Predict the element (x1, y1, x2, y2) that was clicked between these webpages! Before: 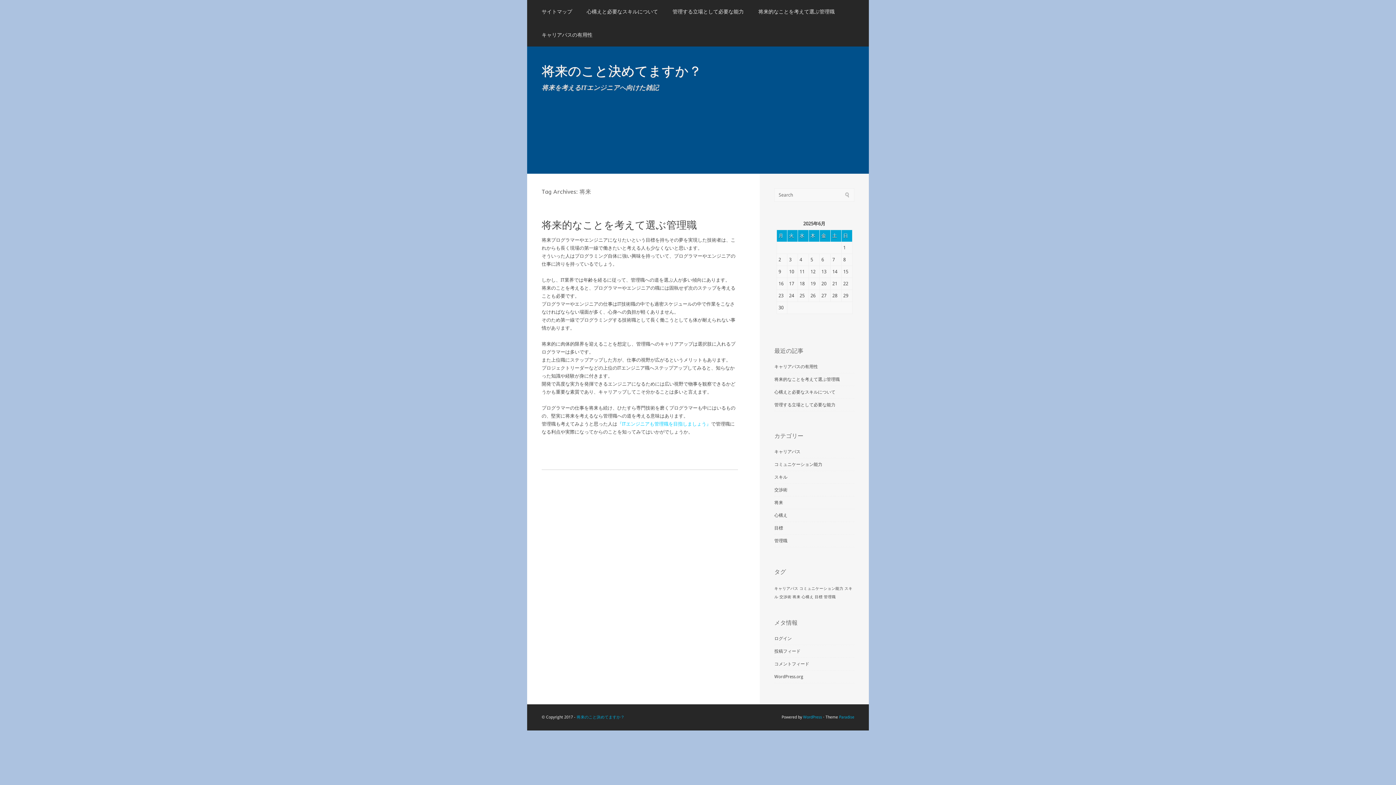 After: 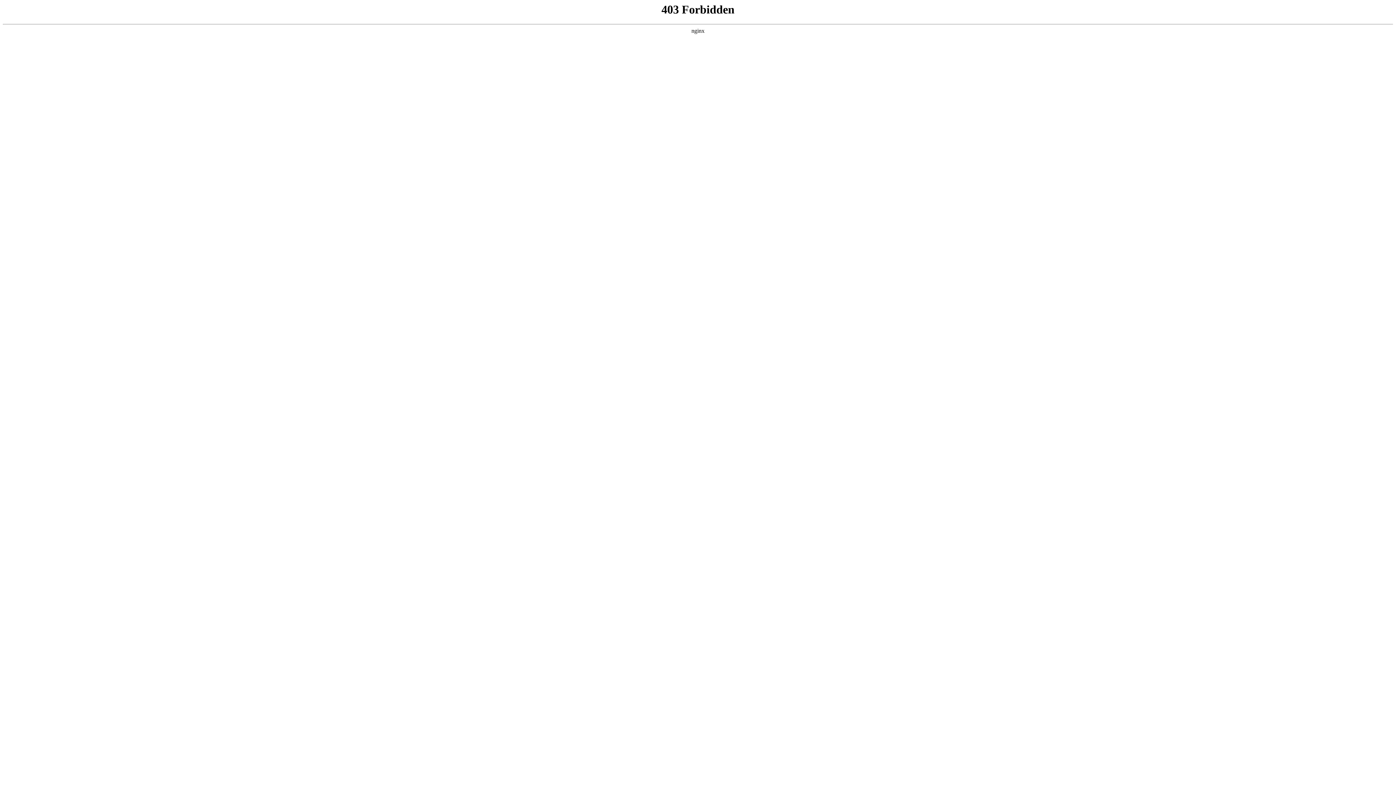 Action: bbox: (803, 715, 822, 720) label: WordPress